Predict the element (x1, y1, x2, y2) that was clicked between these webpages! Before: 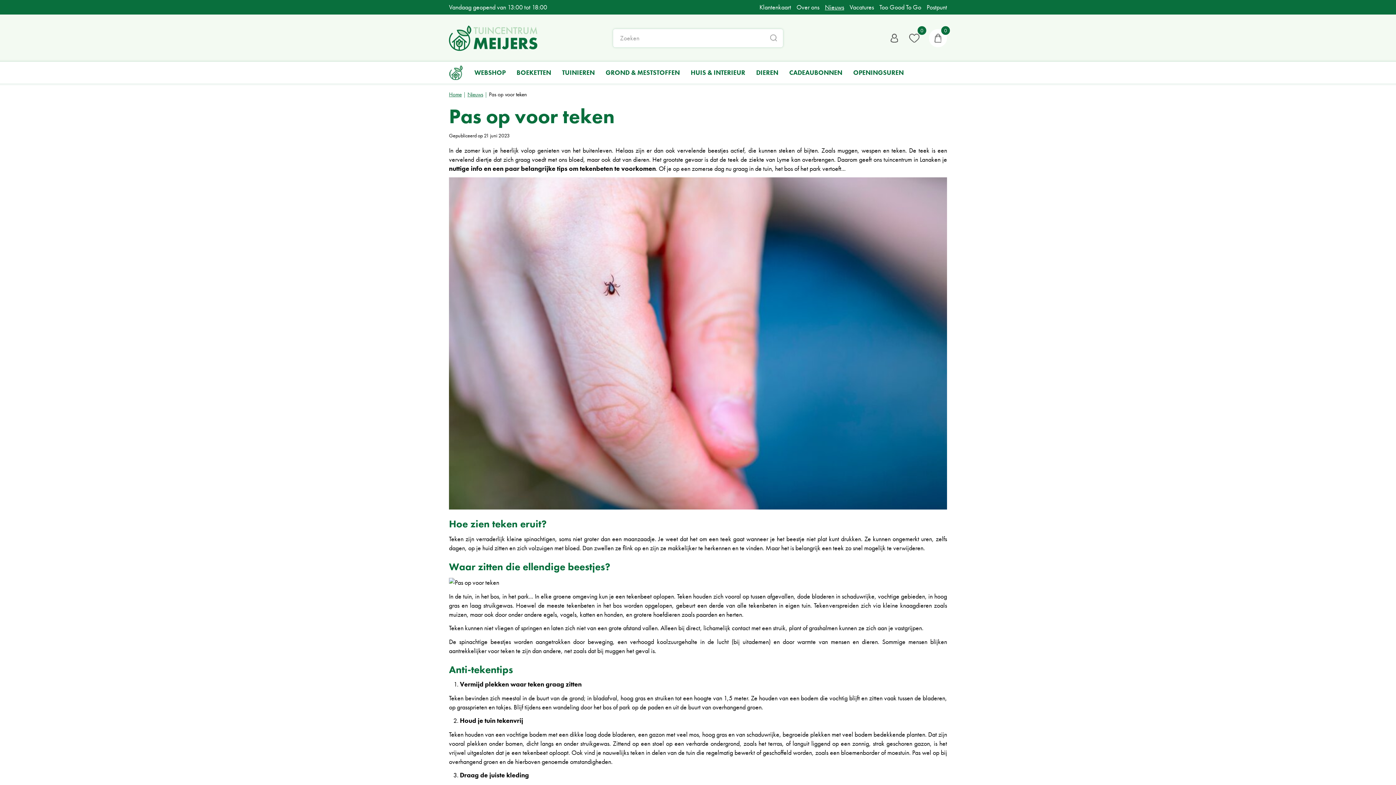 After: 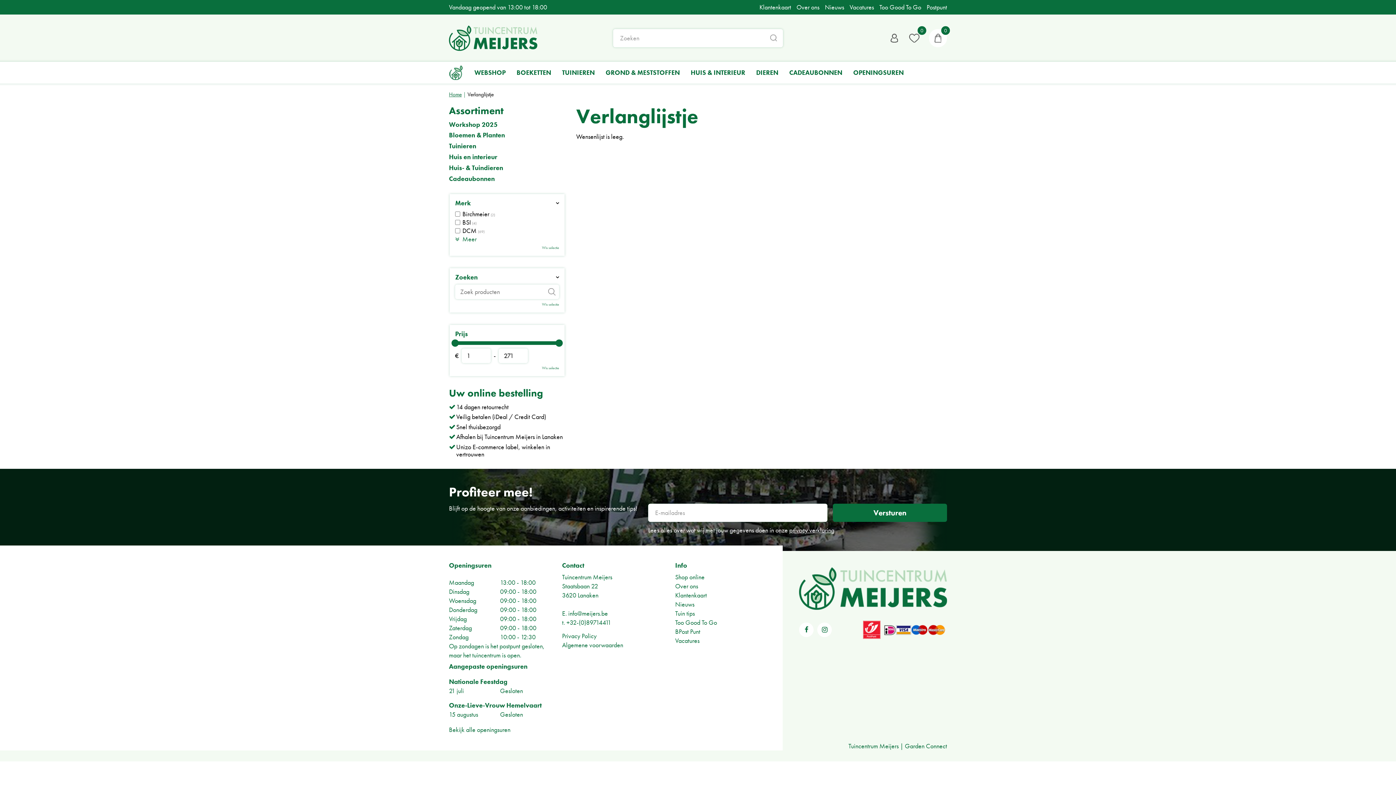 Action: bbox: (905, 29, 923, 47) label: Wensenlijst is leeg.